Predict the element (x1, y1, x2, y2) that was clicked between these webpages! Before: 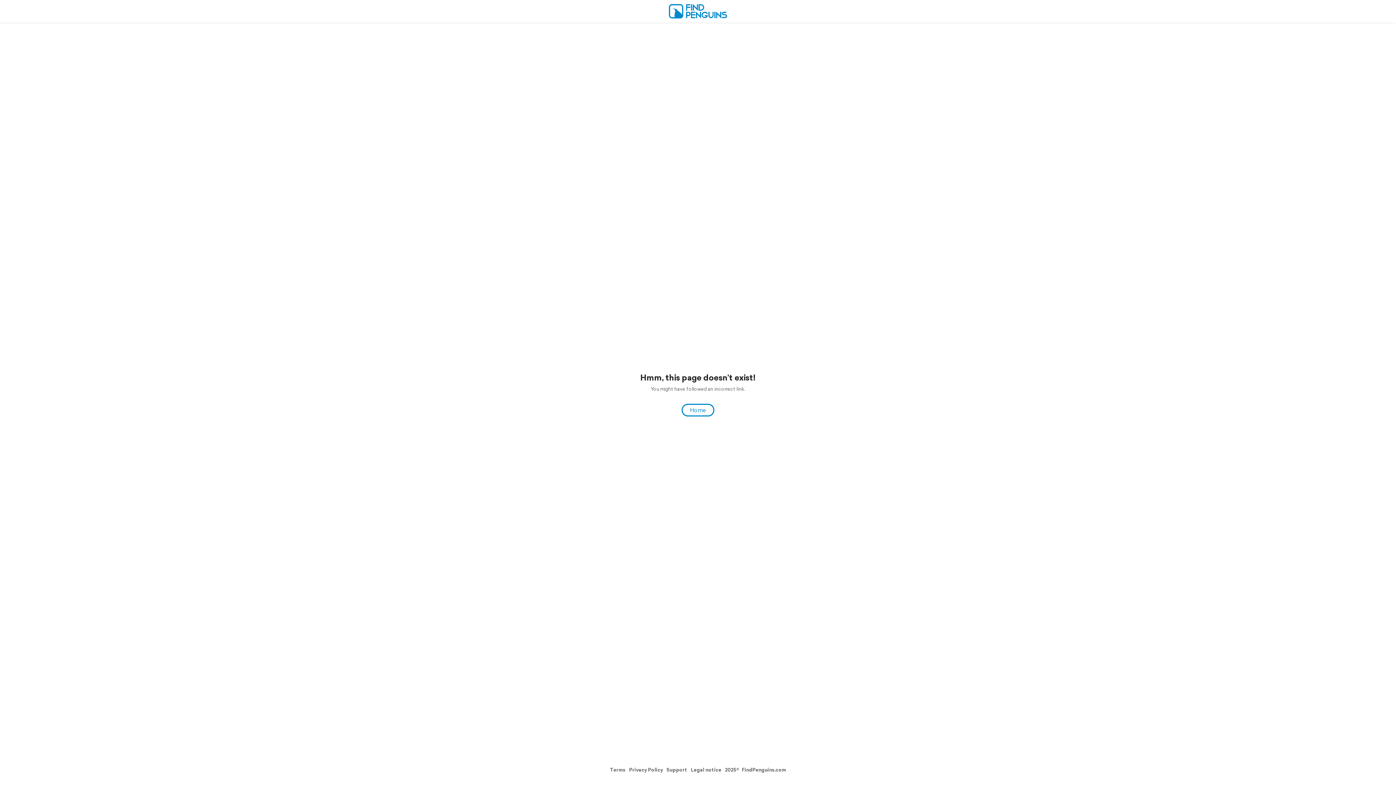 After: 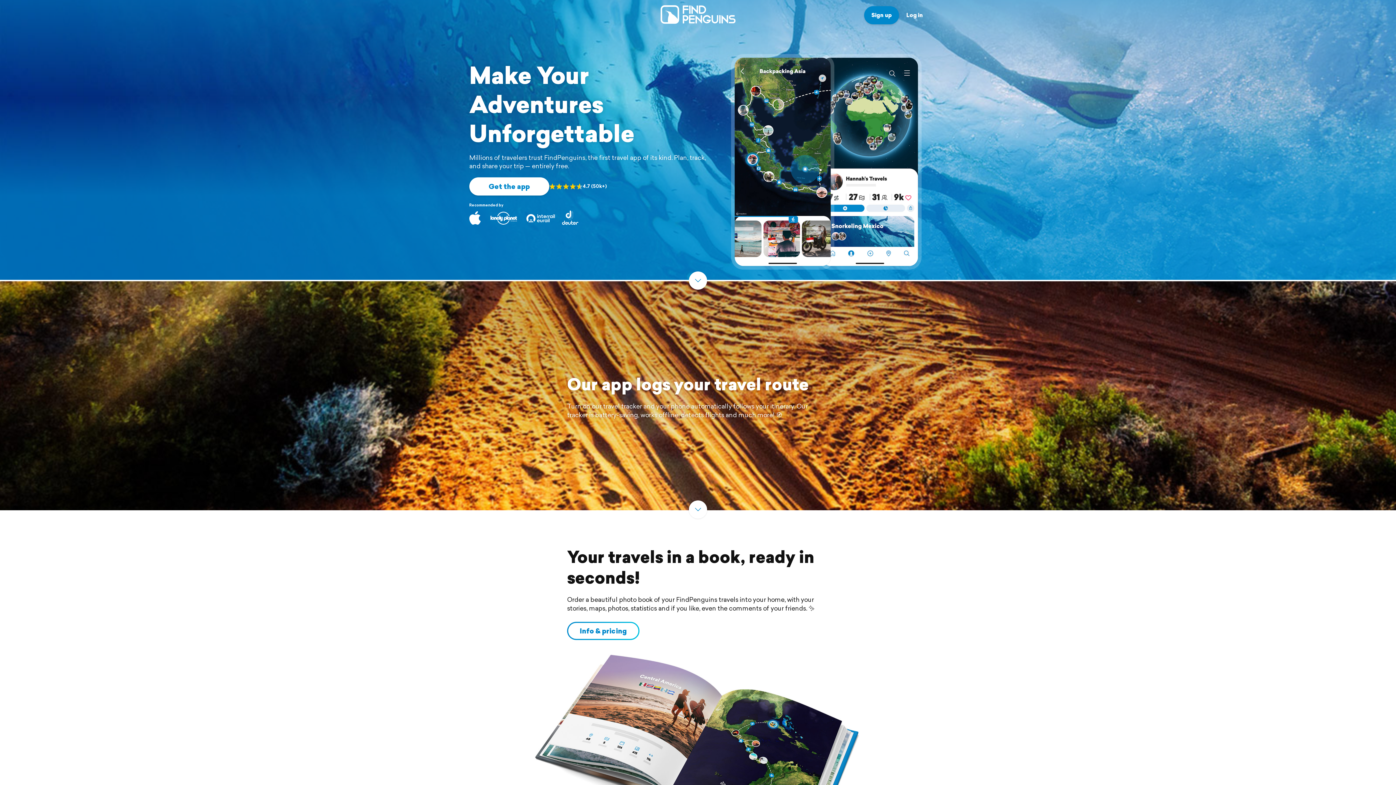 Action: bbox: (669, 13, 727, 20)